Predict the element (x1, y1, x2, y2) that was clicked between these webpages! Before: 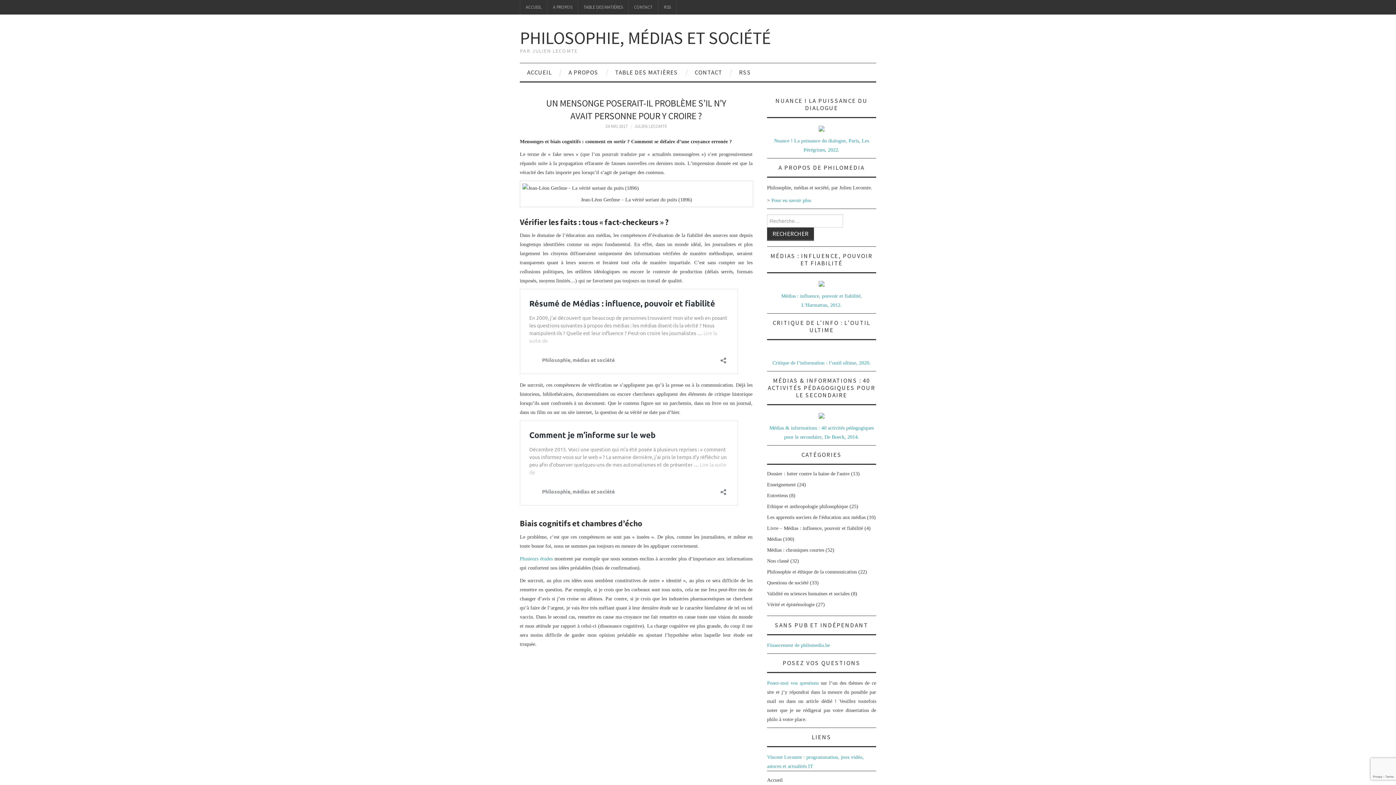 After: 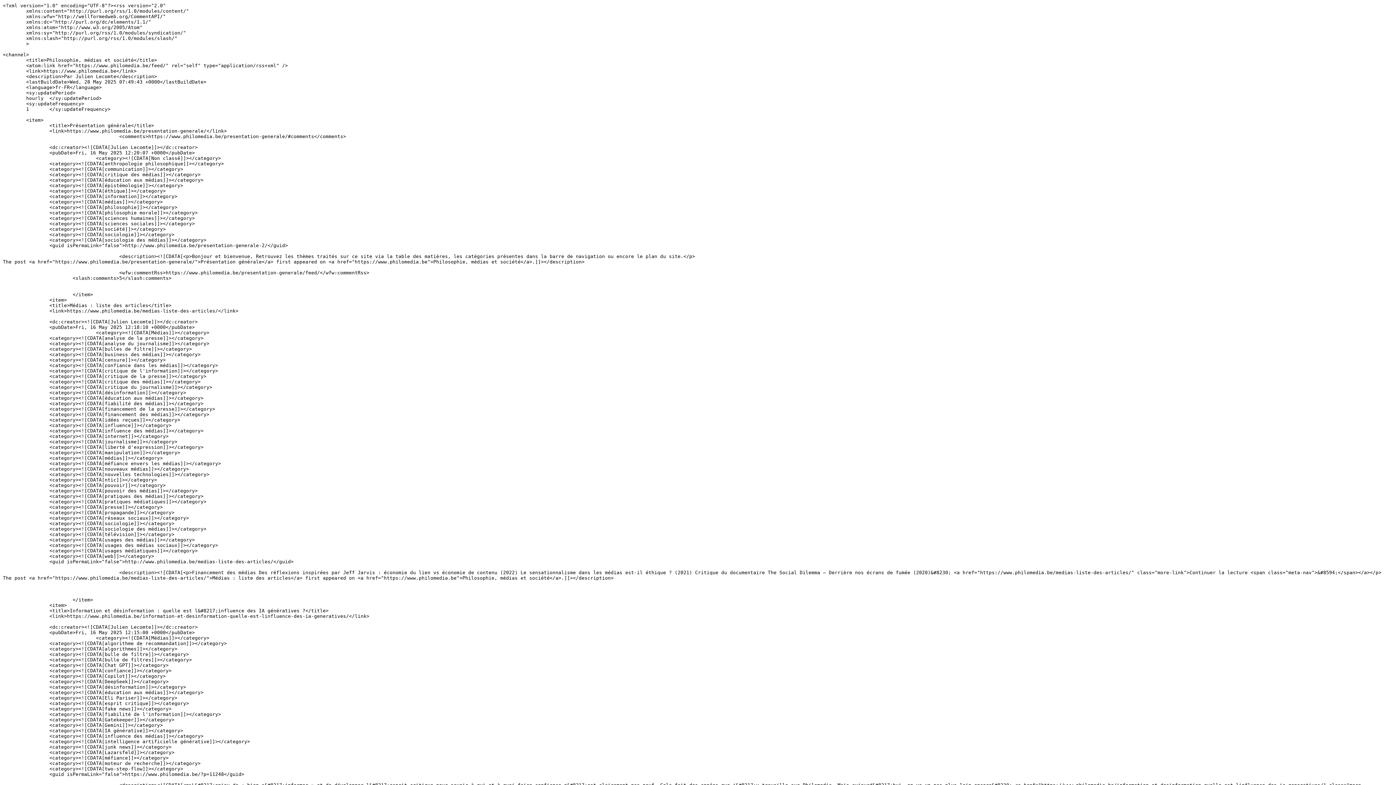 Action: label: RSS bbox: (732, 63, 758, 81)